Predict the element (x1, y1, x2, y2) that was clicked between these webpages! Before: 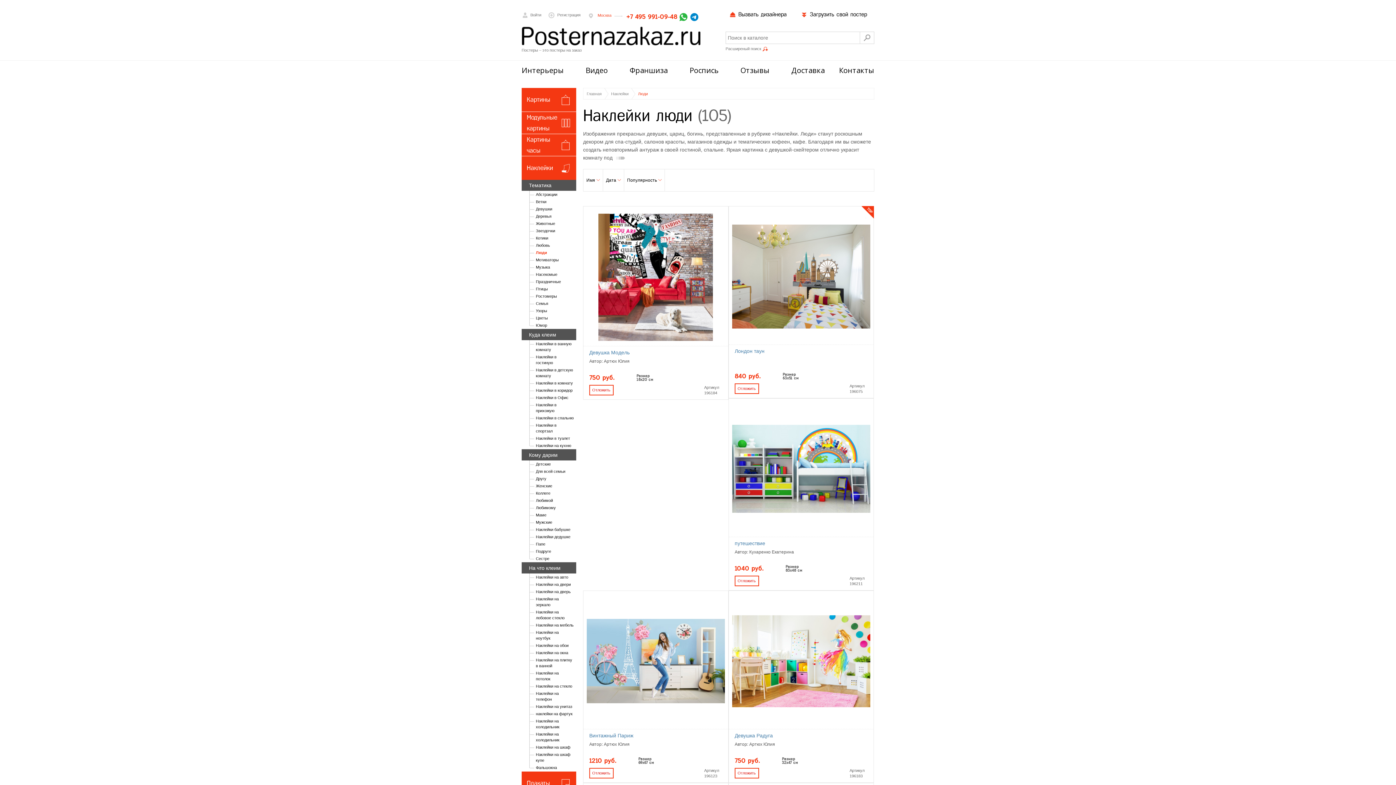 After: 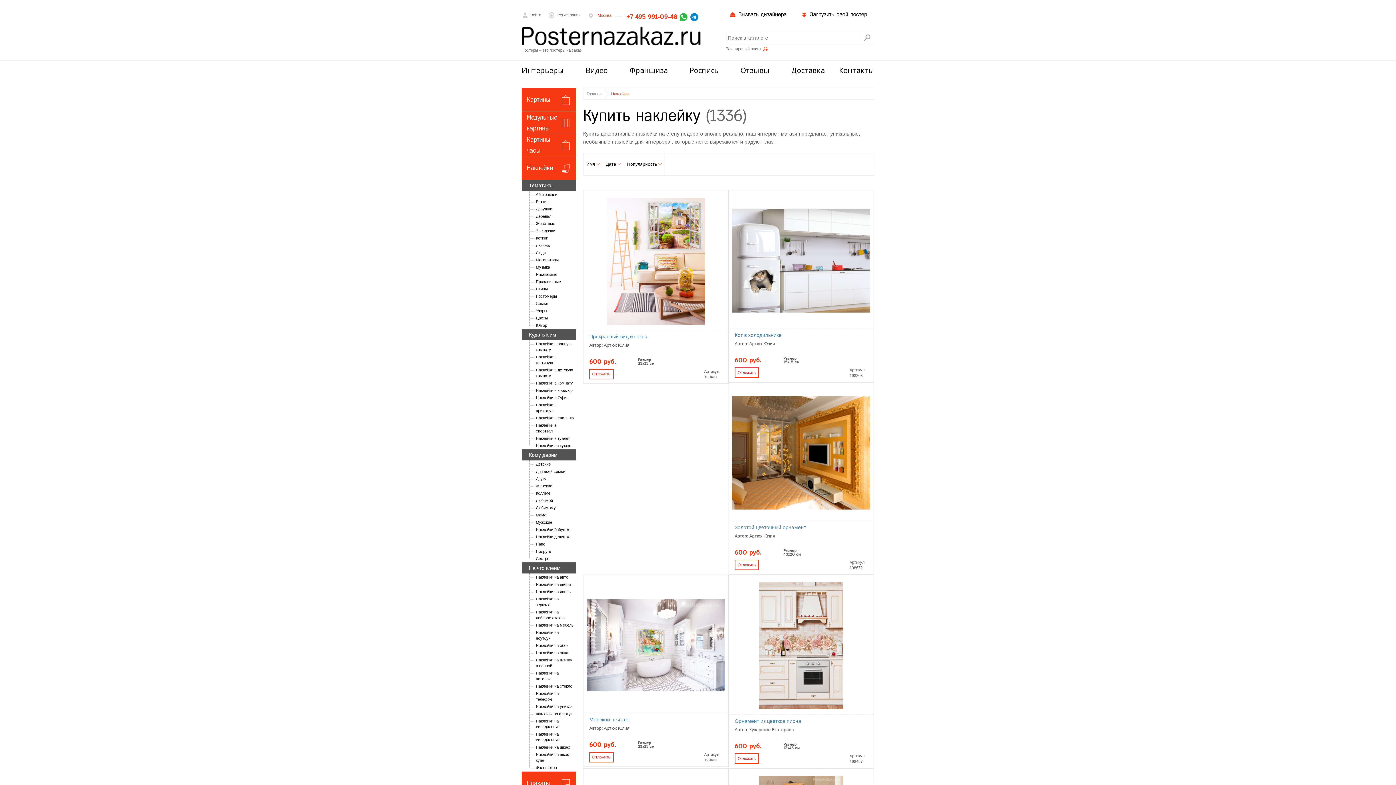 Action: bbox: (521, 156, 576, 180) label: Наклейки